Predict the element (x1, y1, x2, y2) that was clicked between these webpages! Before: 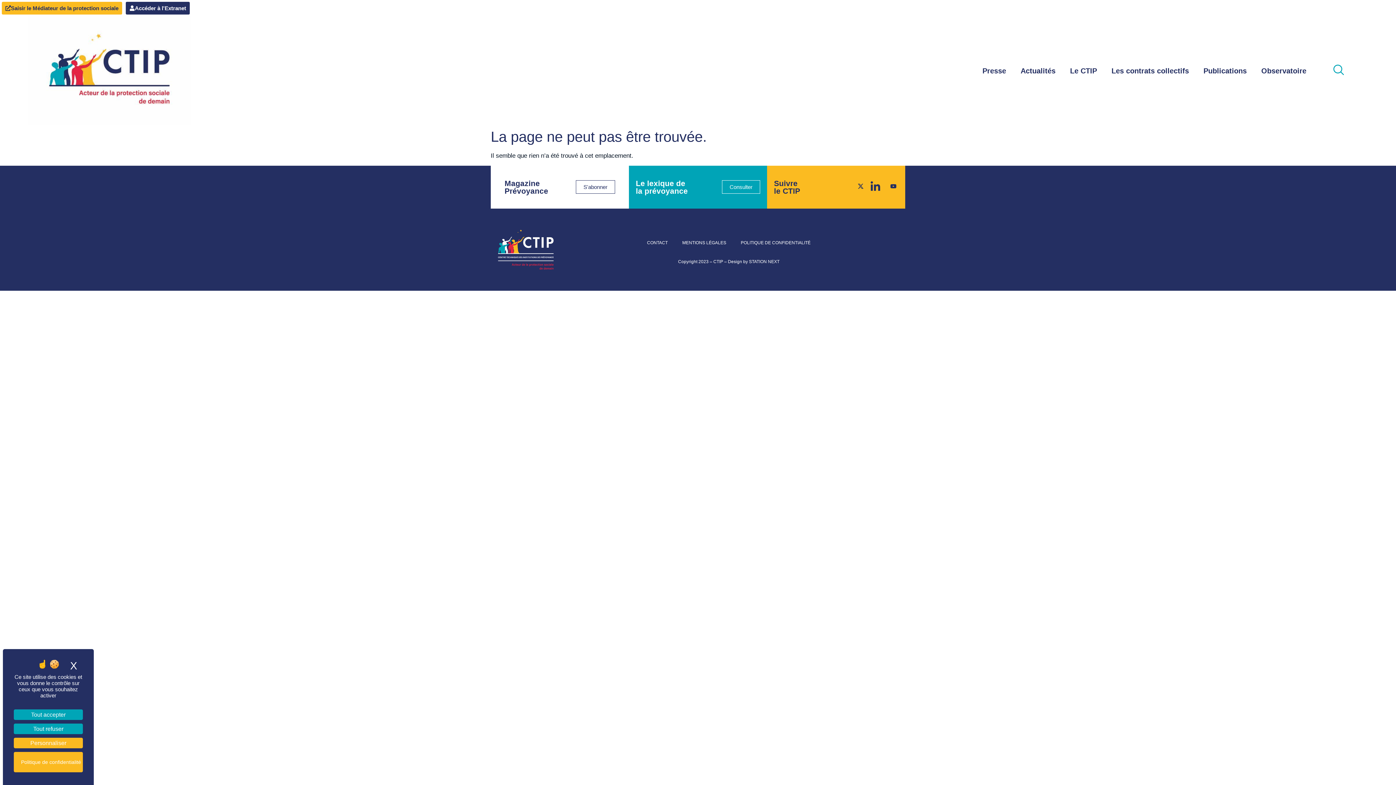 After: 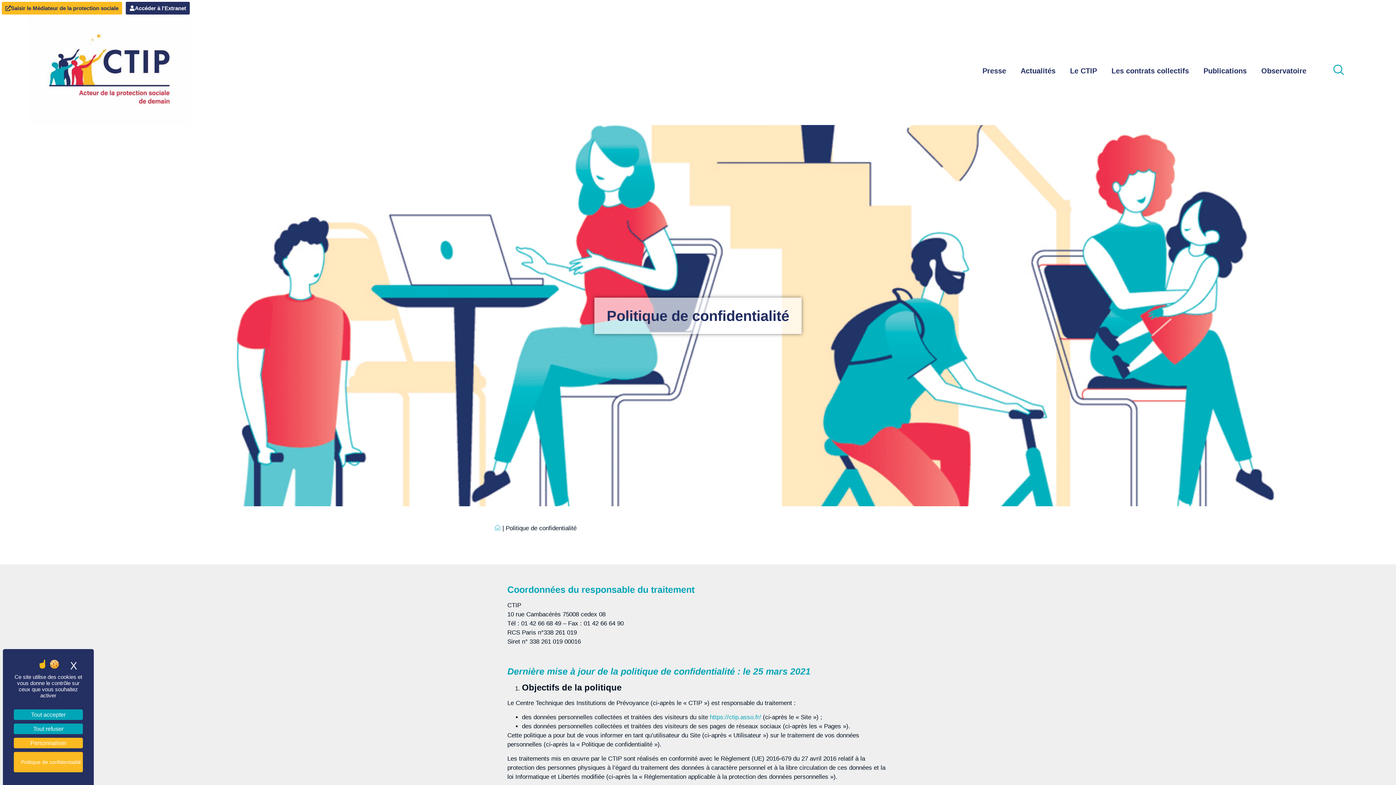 Action: bbox: (13, 752, 82, 772) label: Politique de confidentialité